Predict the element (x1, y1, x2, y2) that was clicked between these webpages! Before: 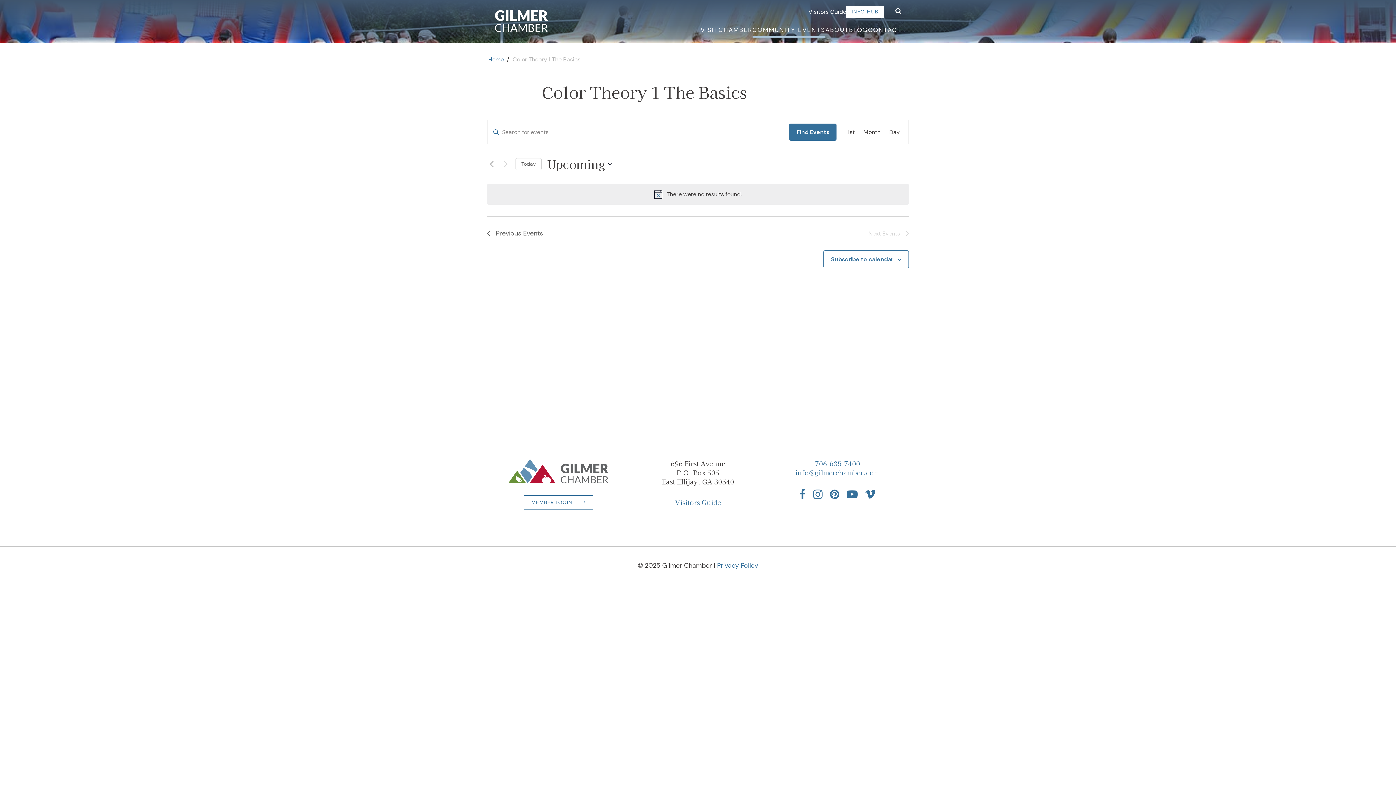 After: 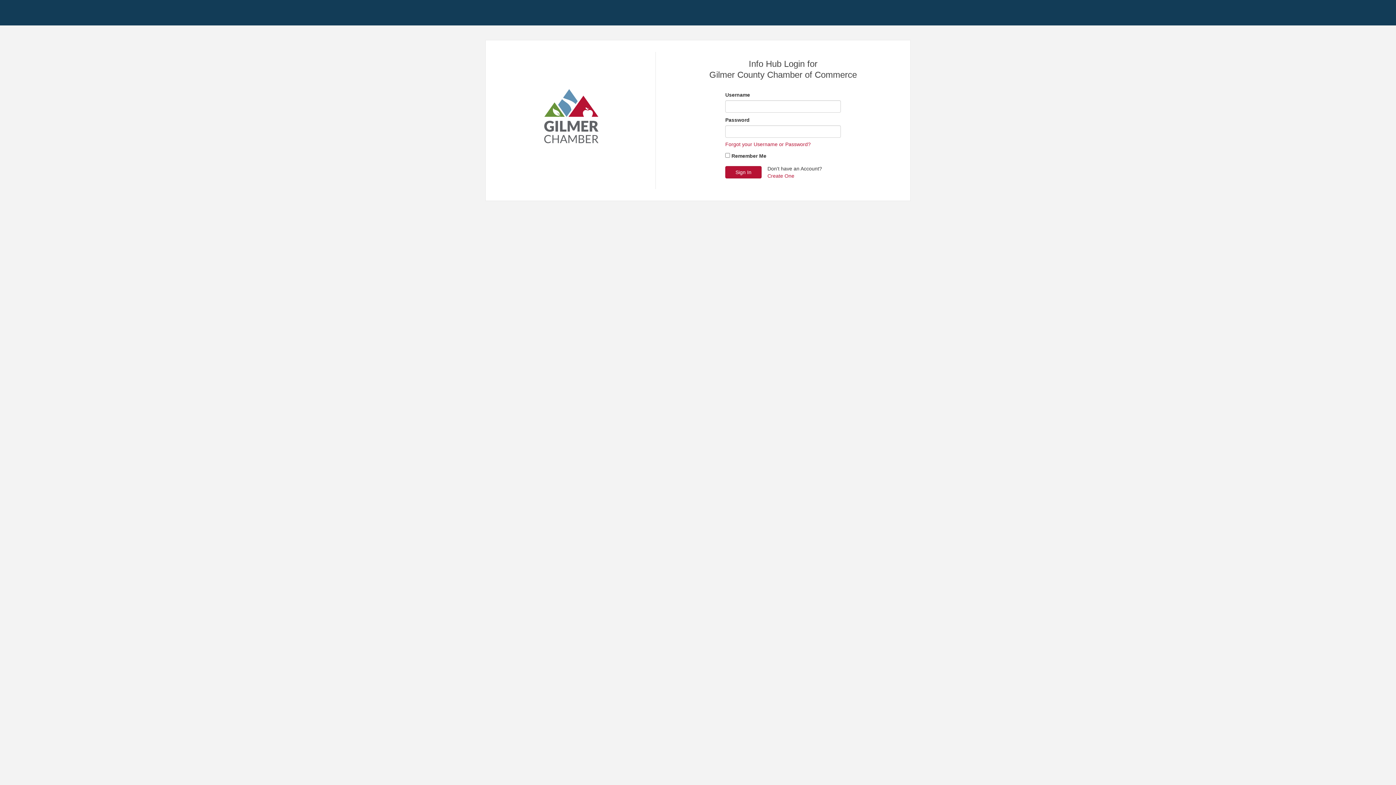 Action: label: MEMBER LOGIN bbox: (523, 495, 593, 509)